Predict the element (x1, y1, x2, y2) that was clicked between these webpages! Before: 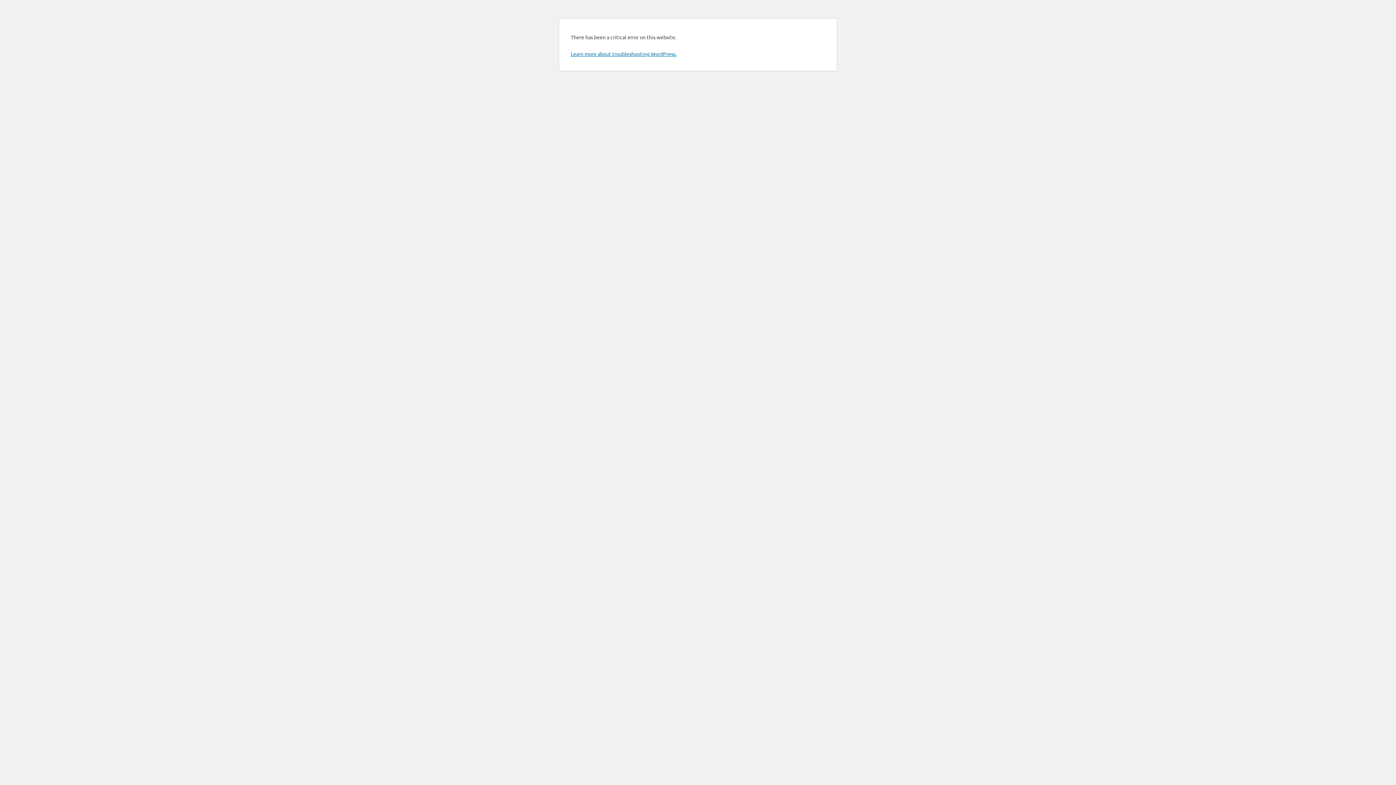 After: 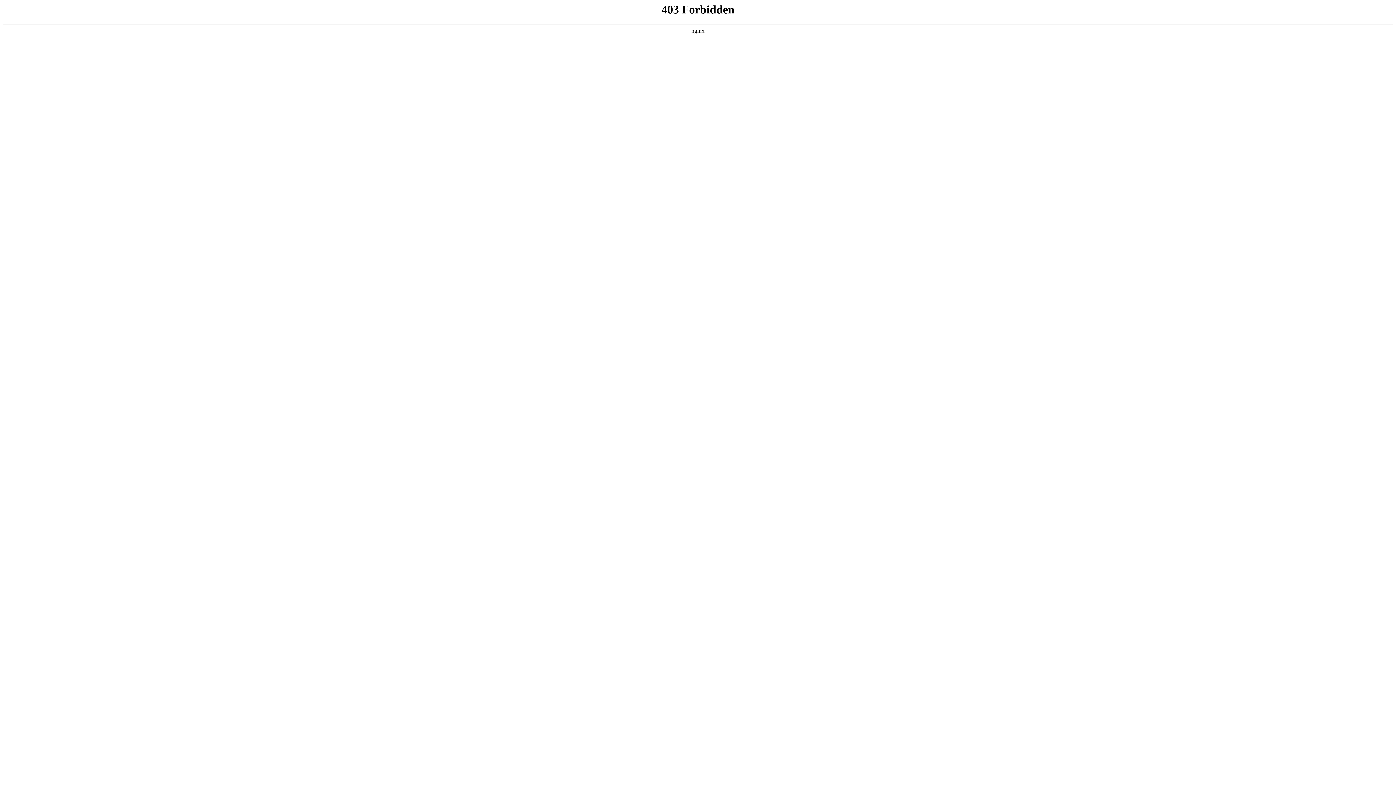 Action: bbox: (570, 50, 676, 57) label: Learn more about troubleshooting WordPress.